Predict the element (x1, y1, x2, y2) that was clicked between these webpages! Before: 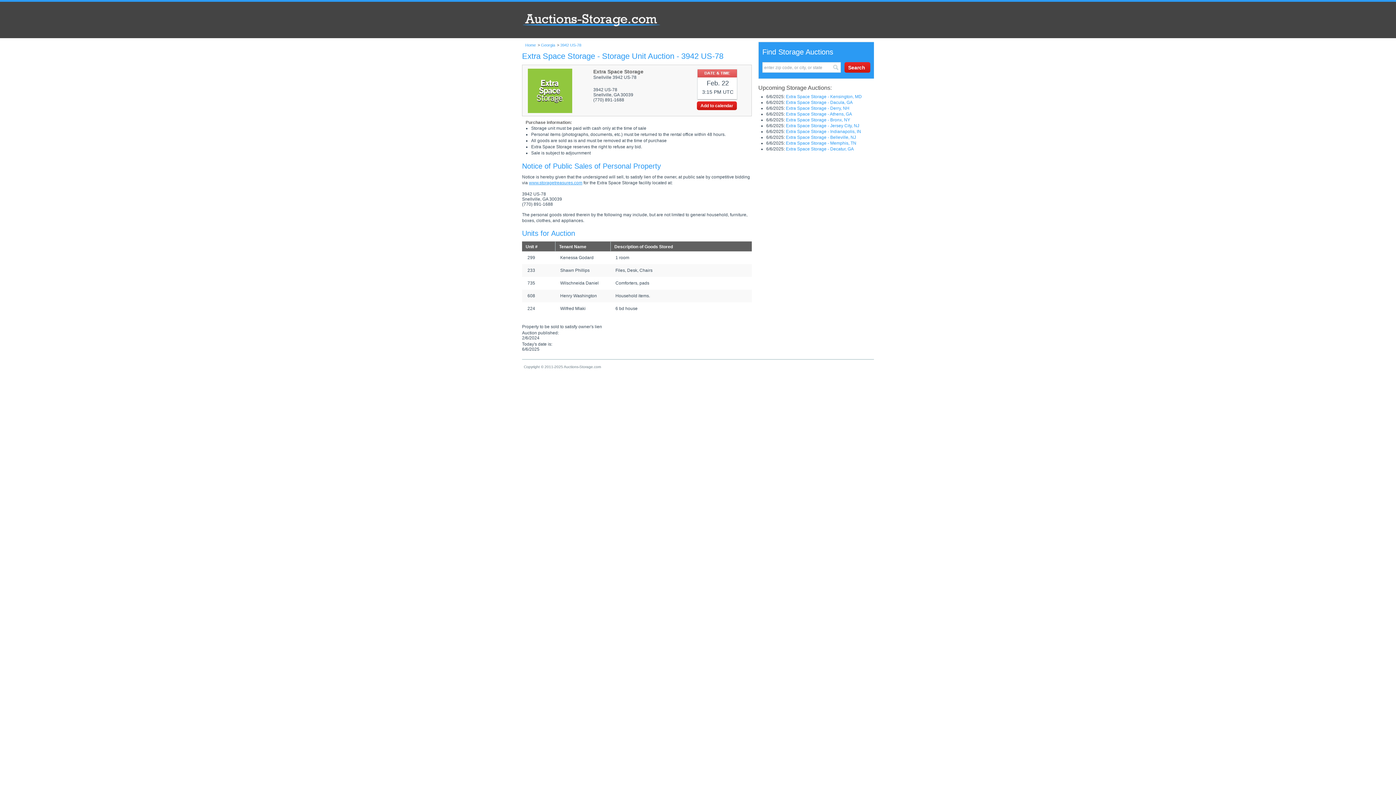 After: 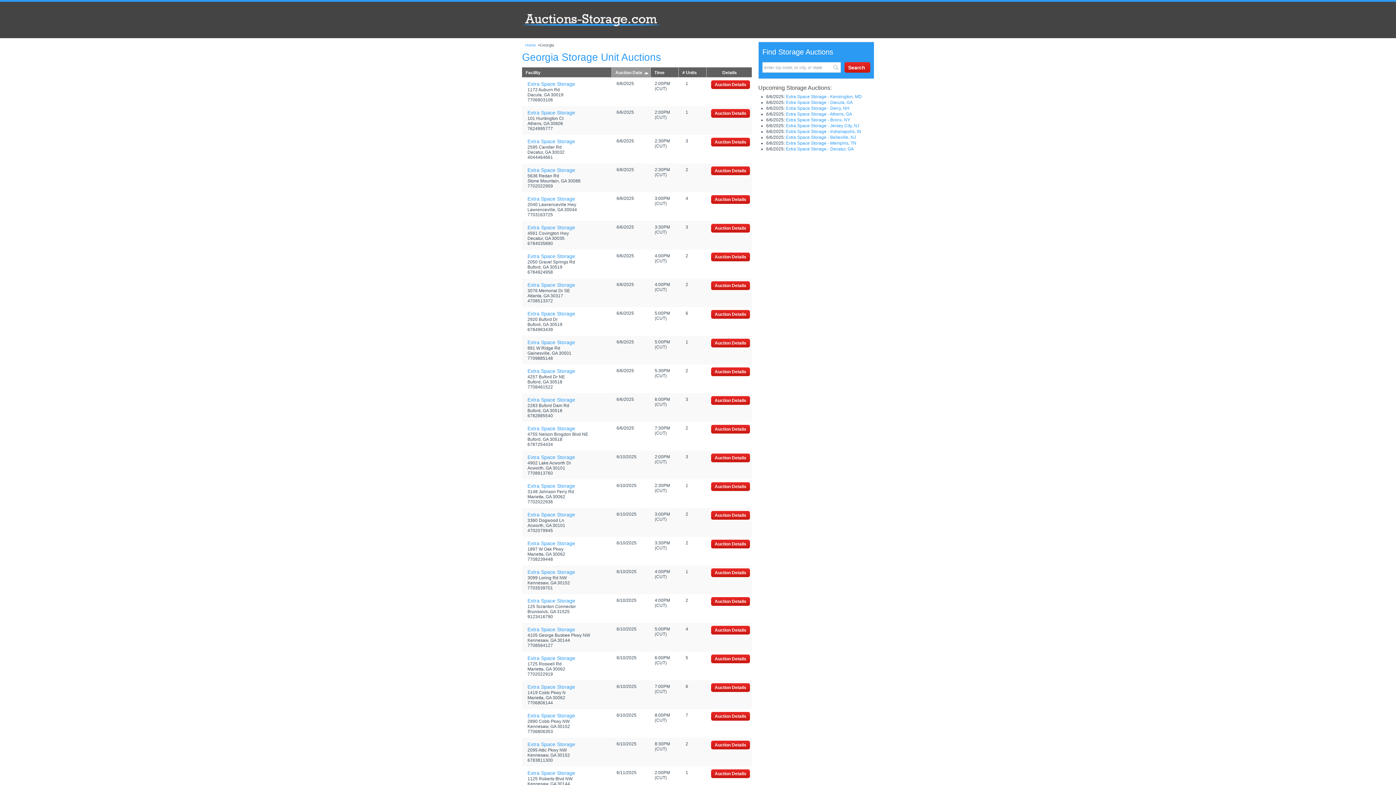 Action: bbox: (541, 42, 555, 47) label: Georgia